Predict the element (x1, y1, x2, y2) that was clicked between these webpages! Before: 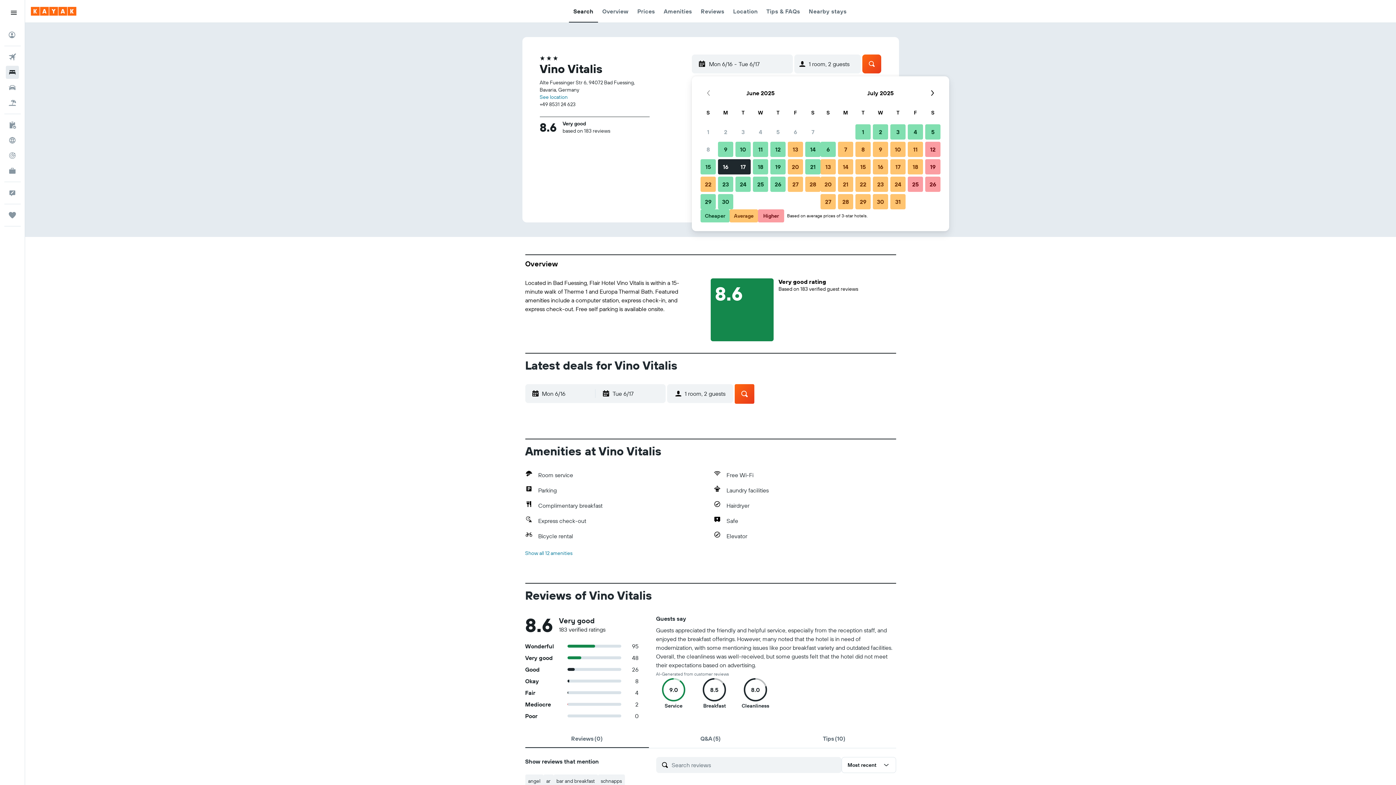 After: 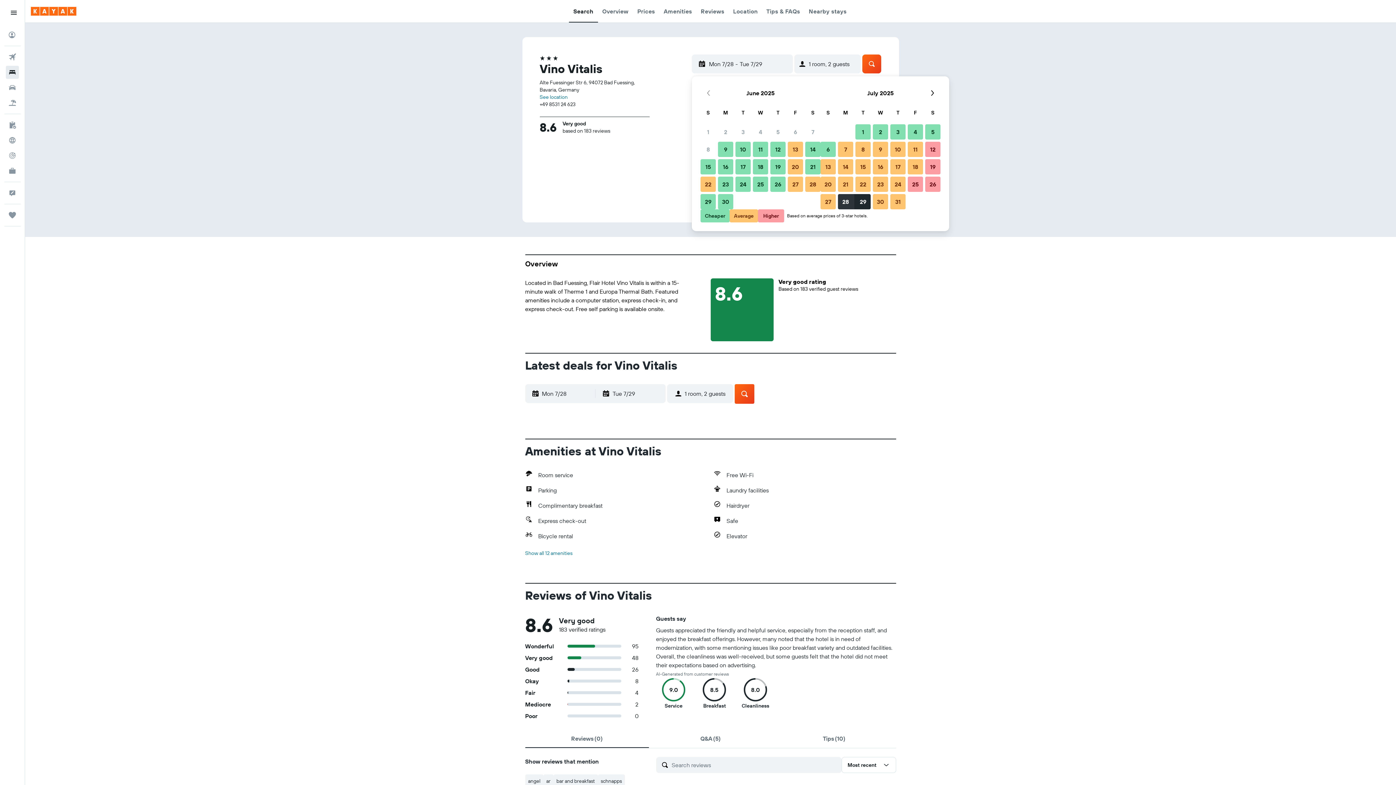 Action: label: July 28, 2025 Average bbox: (837, 193, 854, 210)